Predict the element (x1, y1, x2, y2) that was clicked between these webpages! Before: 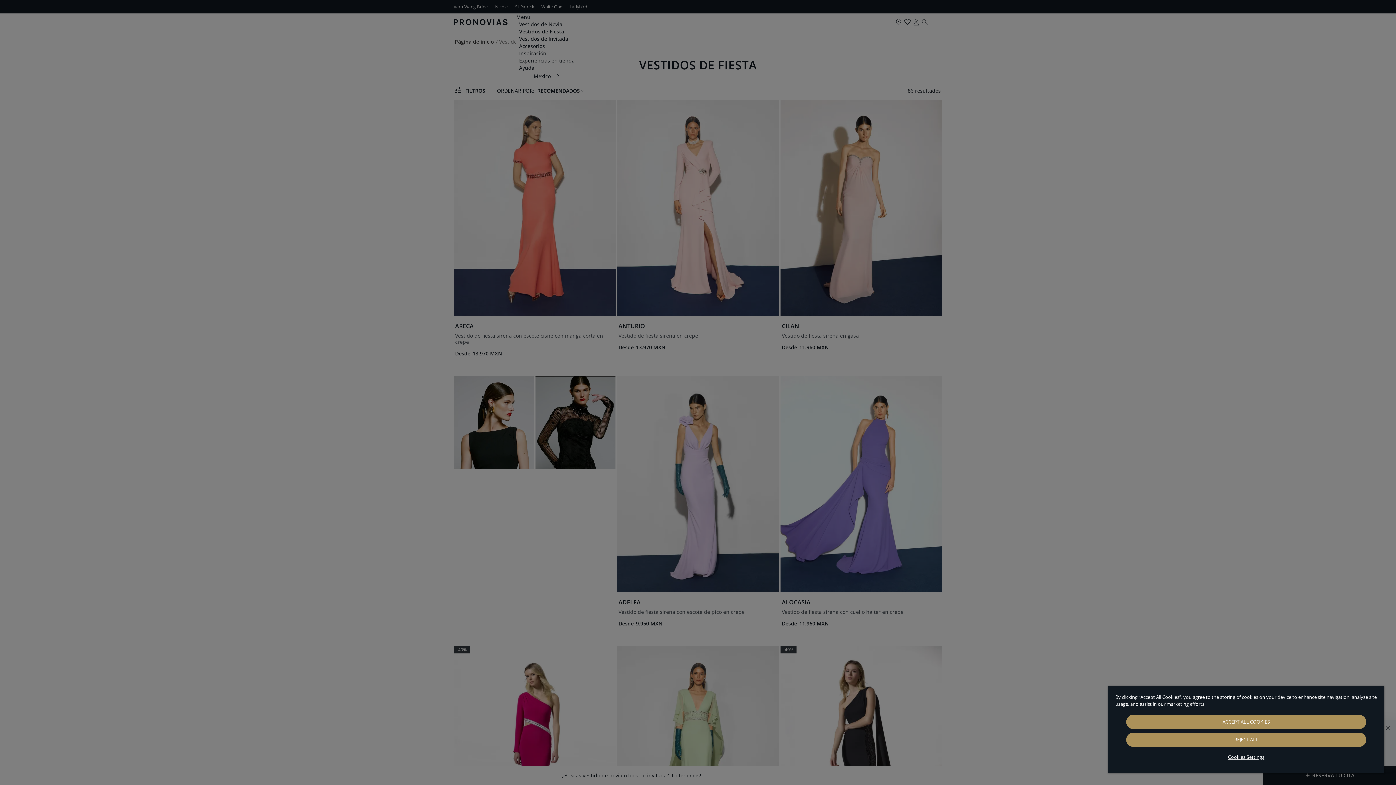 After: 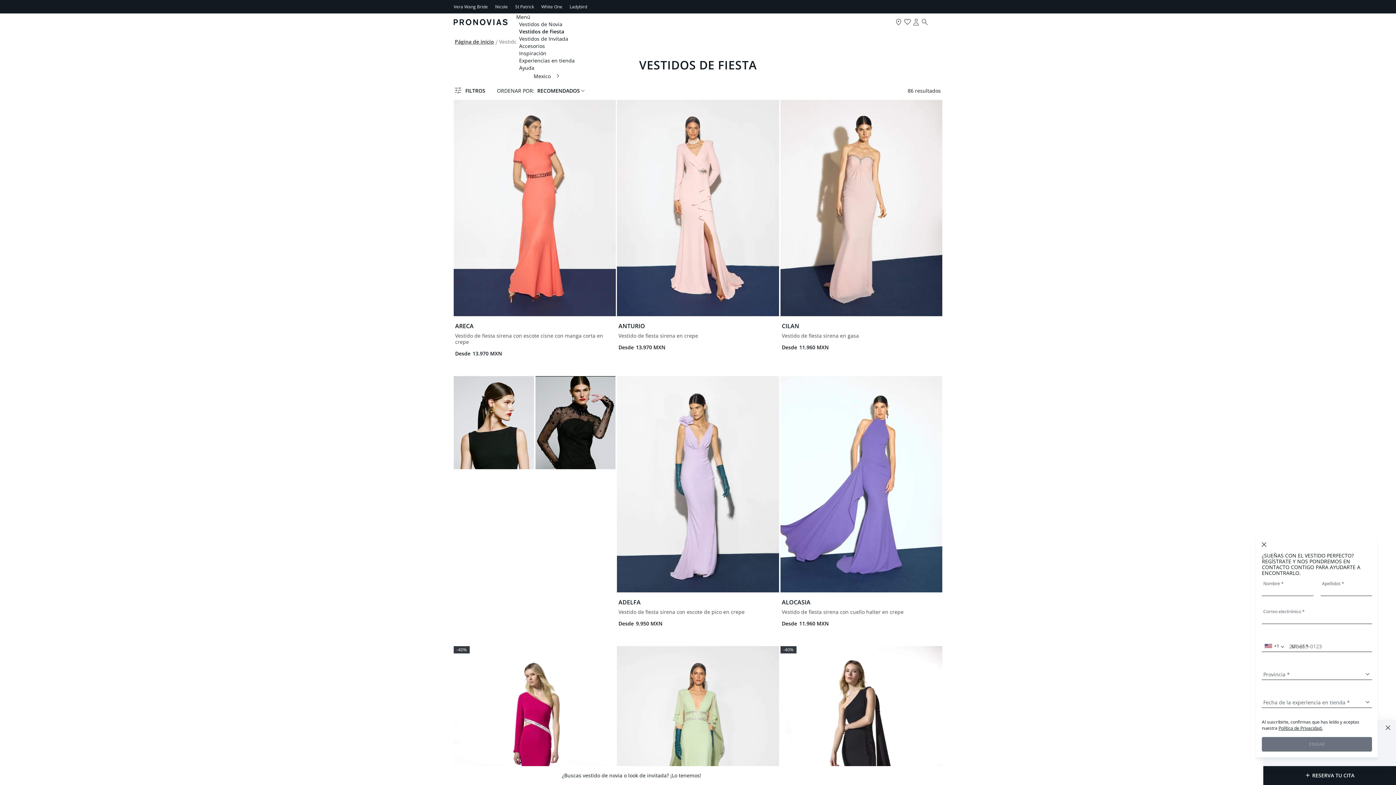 Action: bbox: (1126, 733, 1366, 747) label: REJECT ALL